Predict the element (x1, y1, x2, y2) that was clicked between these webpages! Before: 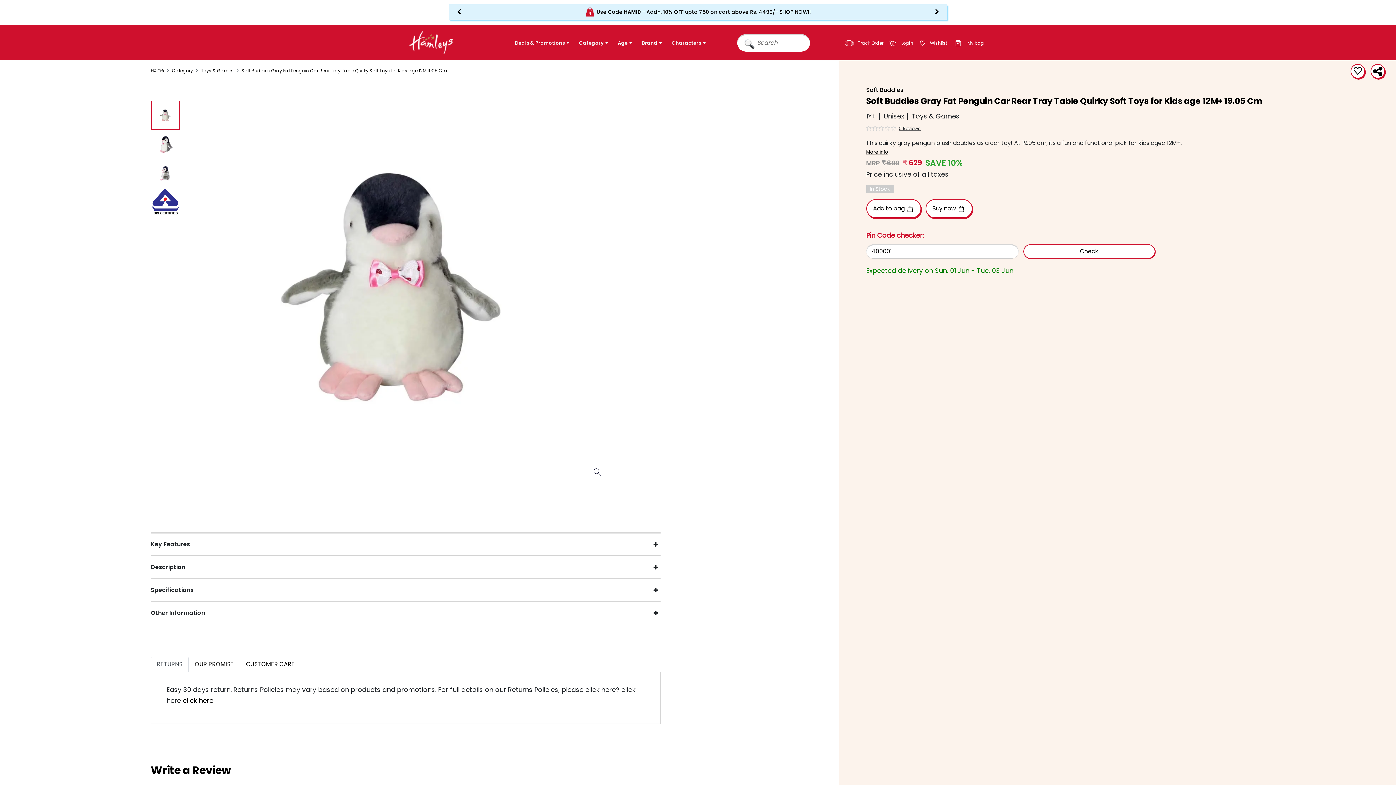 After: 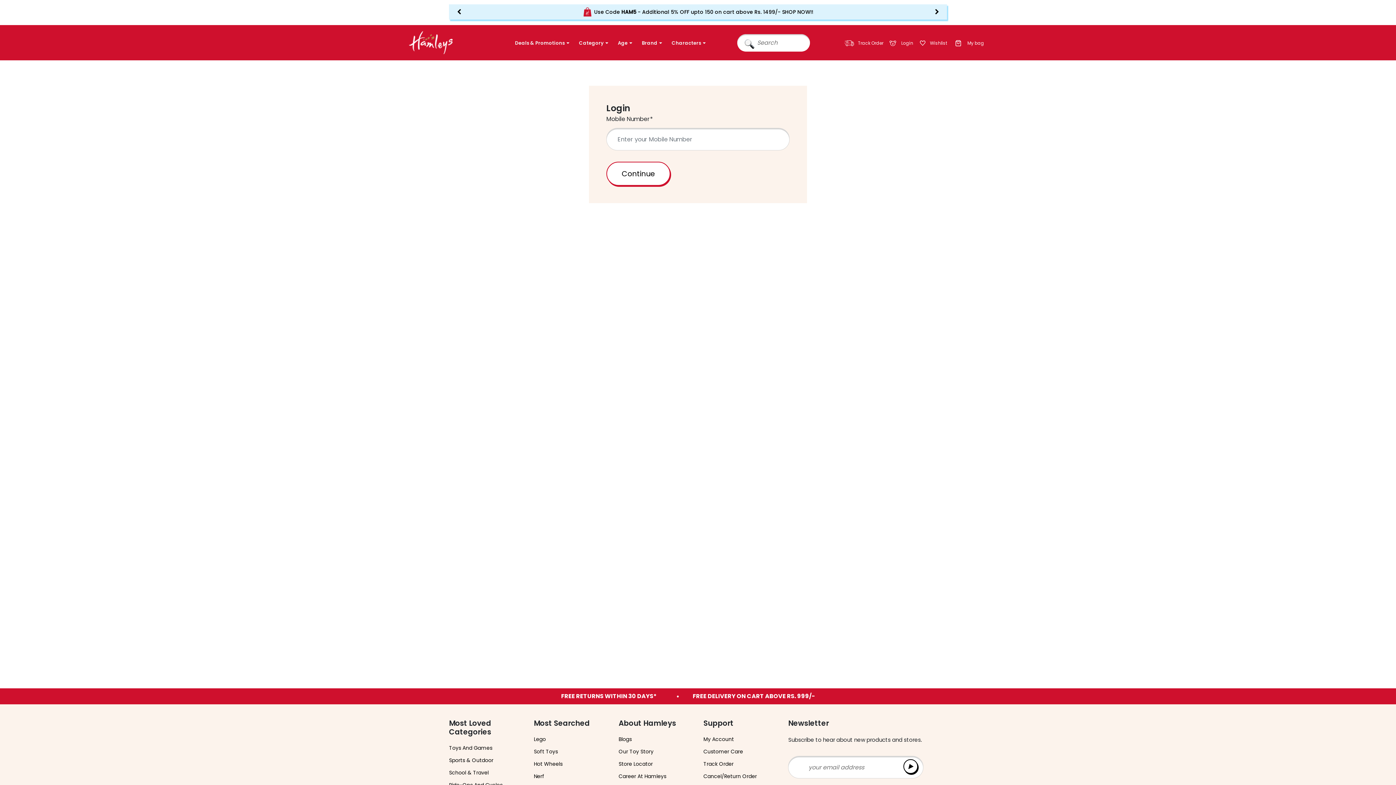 Action: label:  Login bbox: (886, 31, 916, 54)